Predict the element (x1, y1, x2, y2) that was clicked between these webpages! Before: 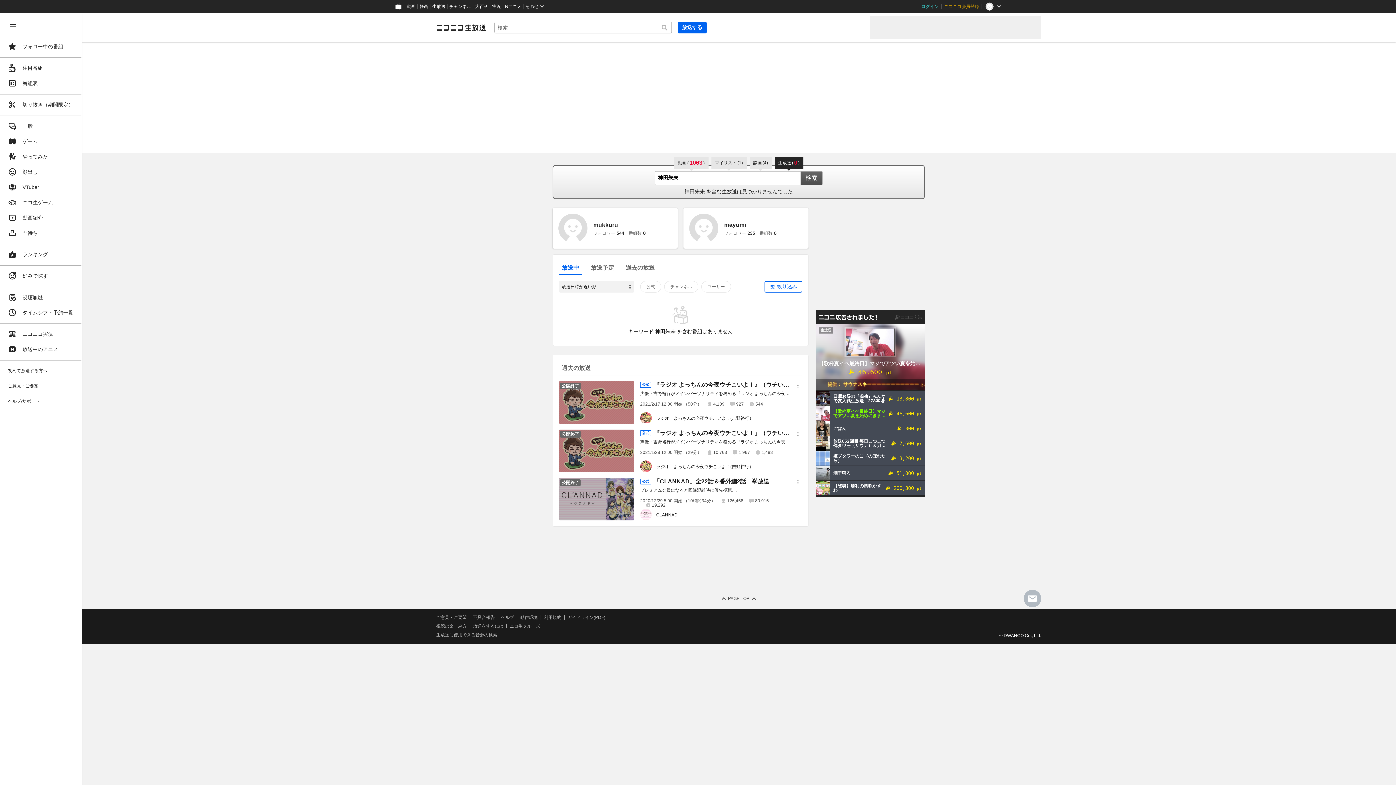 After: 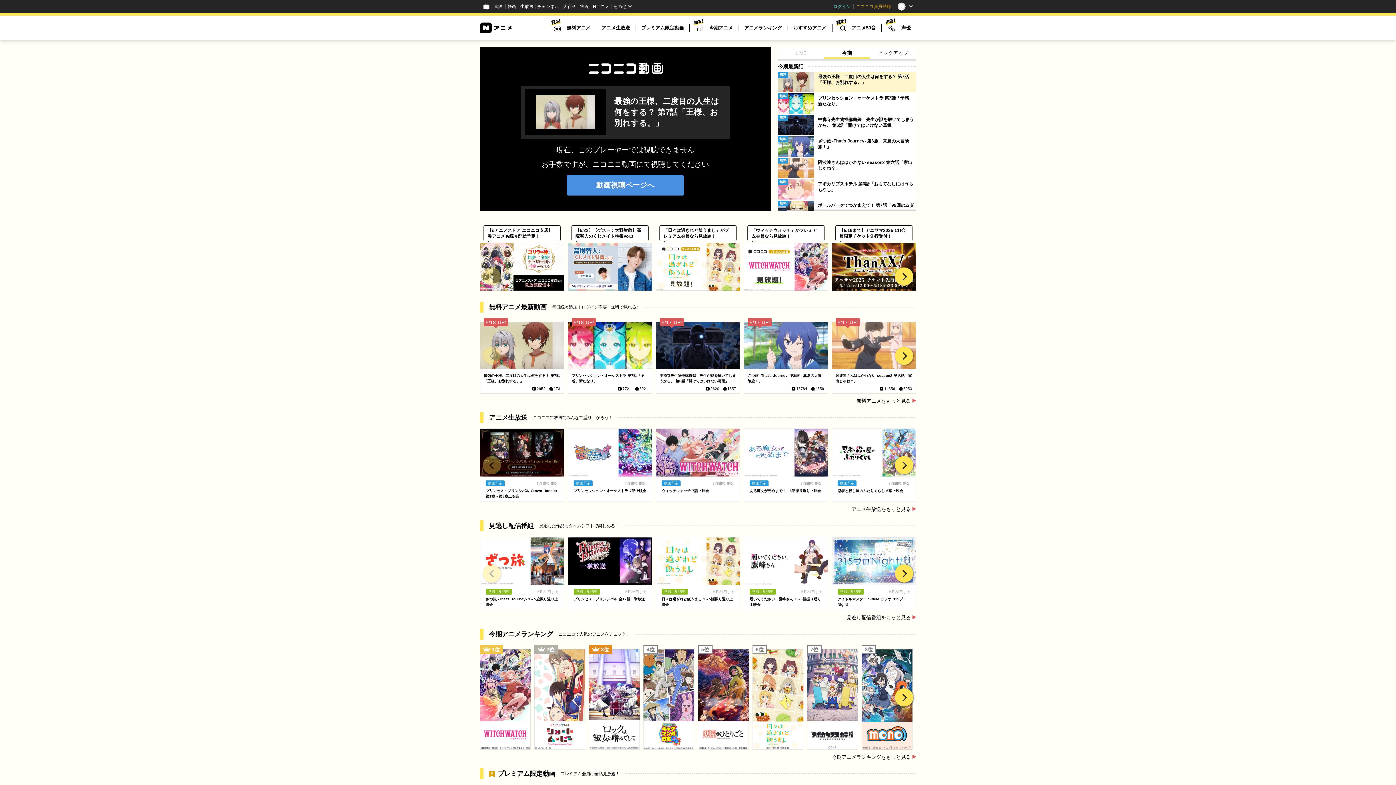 Action: bbox: (502, 0, 523, 13) label: Nアニメ